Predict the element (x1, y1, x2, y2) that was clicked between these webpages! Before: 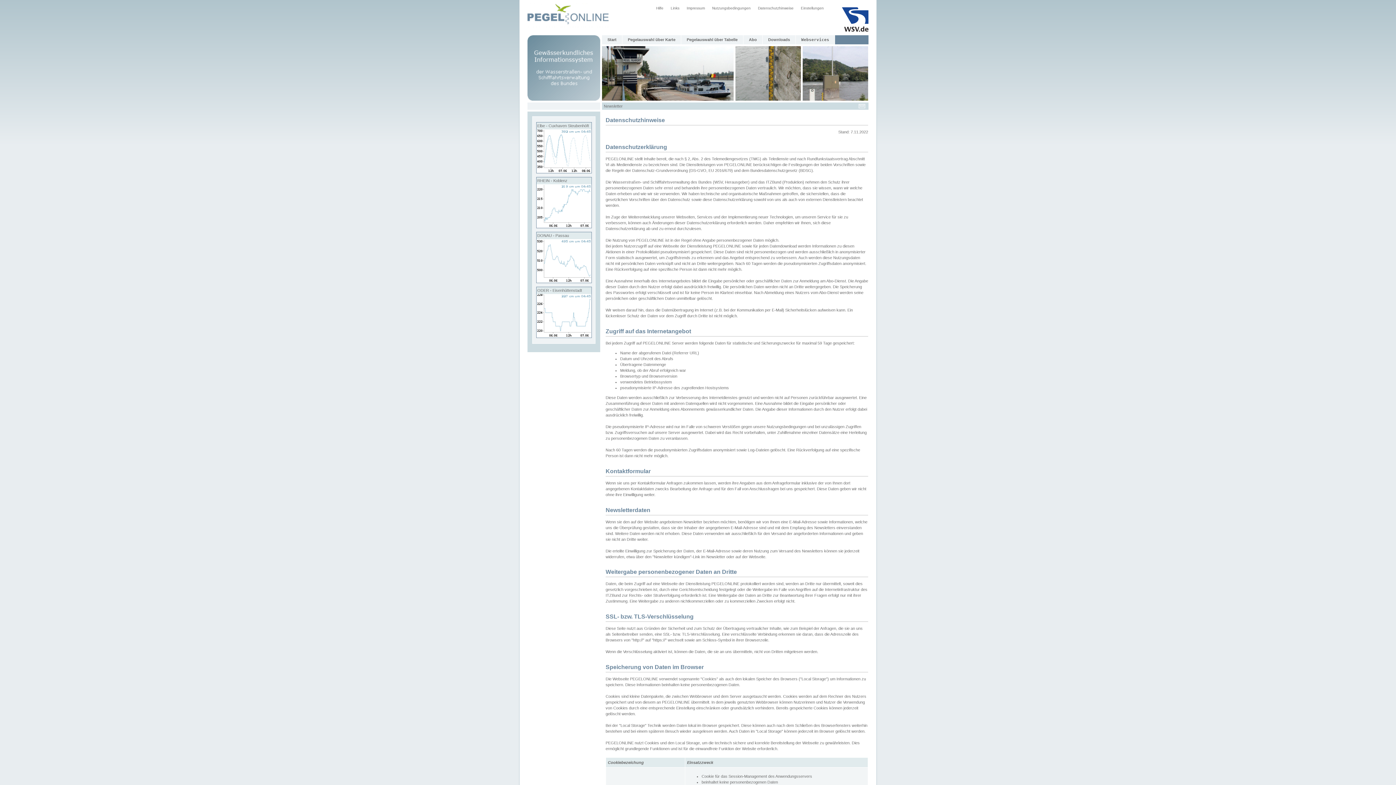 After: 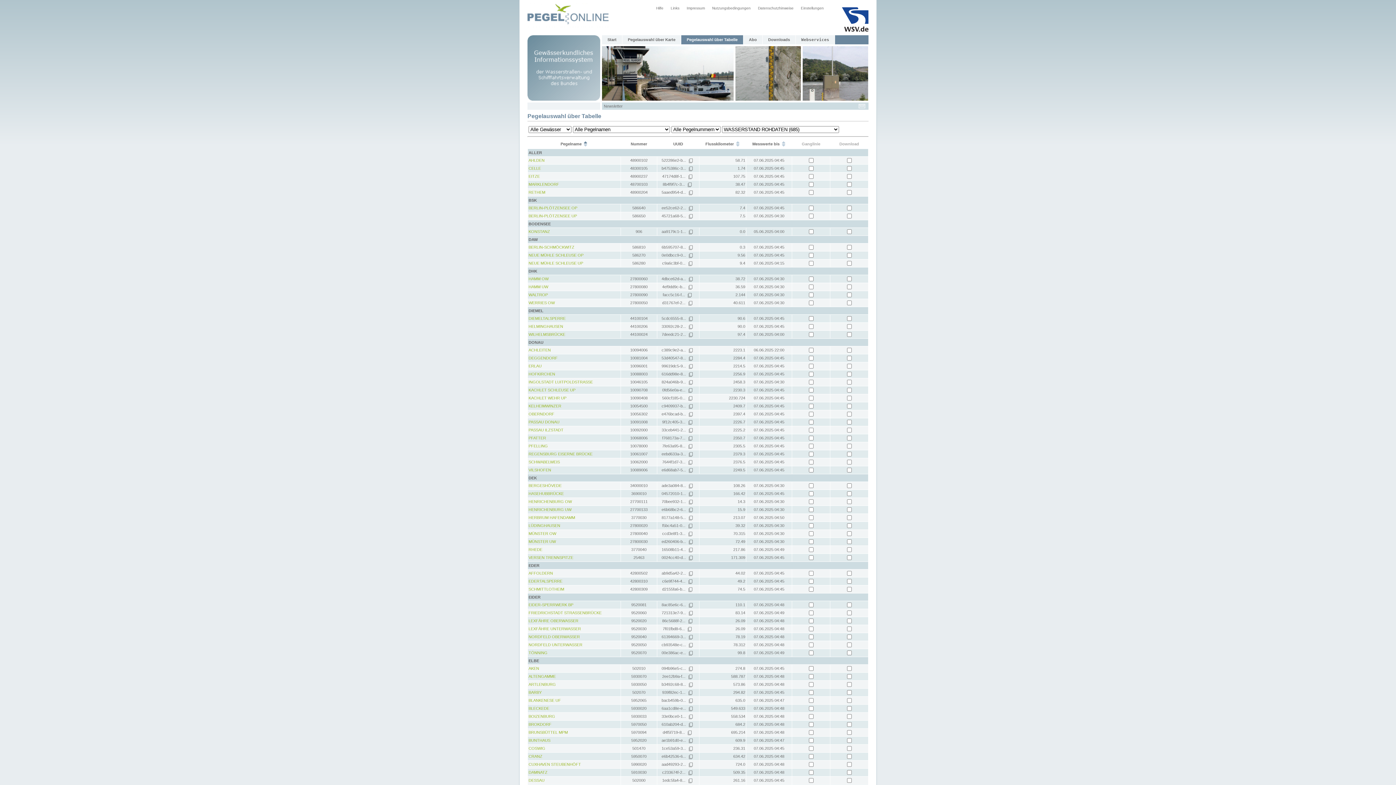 Action: label: Pegelauswahl über Tabelle bbox: (681, 35, 743, 44)